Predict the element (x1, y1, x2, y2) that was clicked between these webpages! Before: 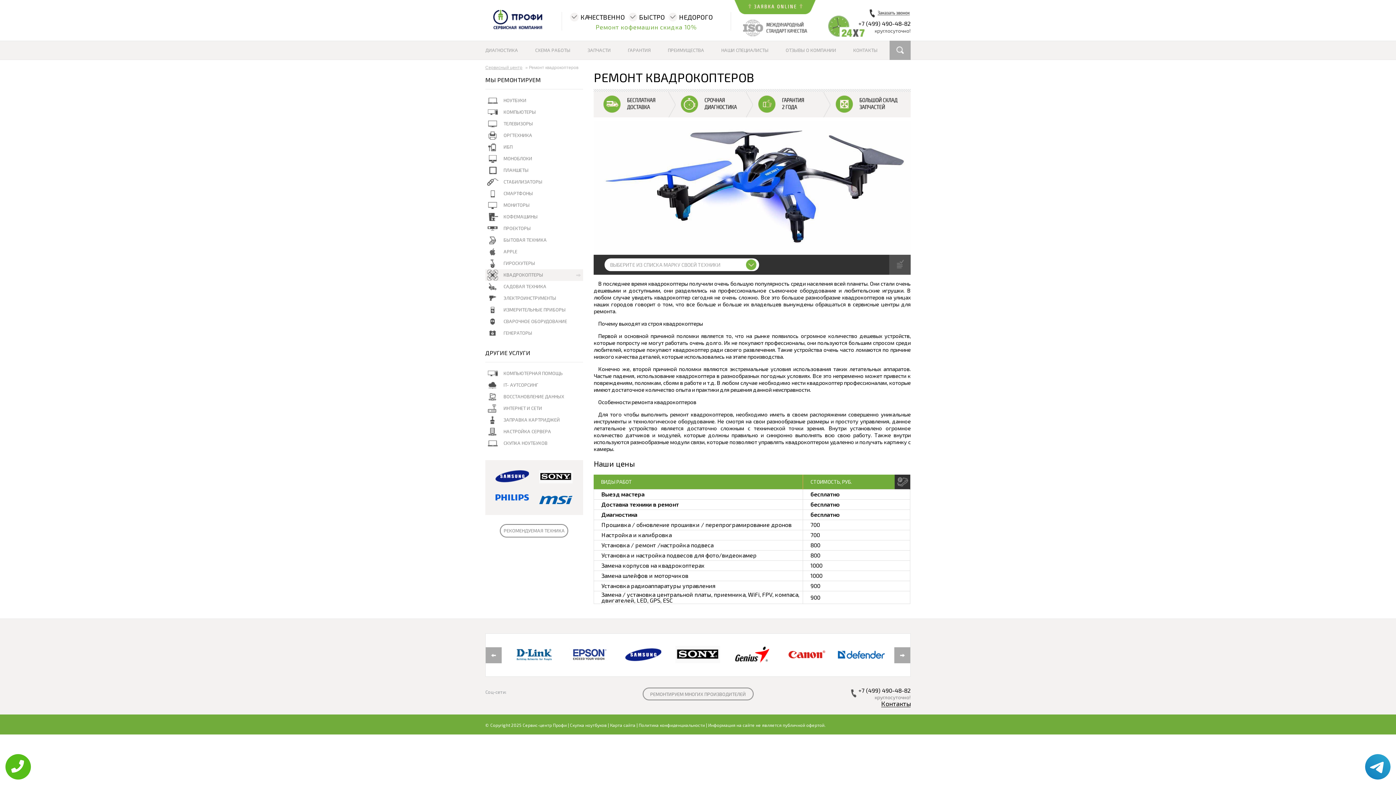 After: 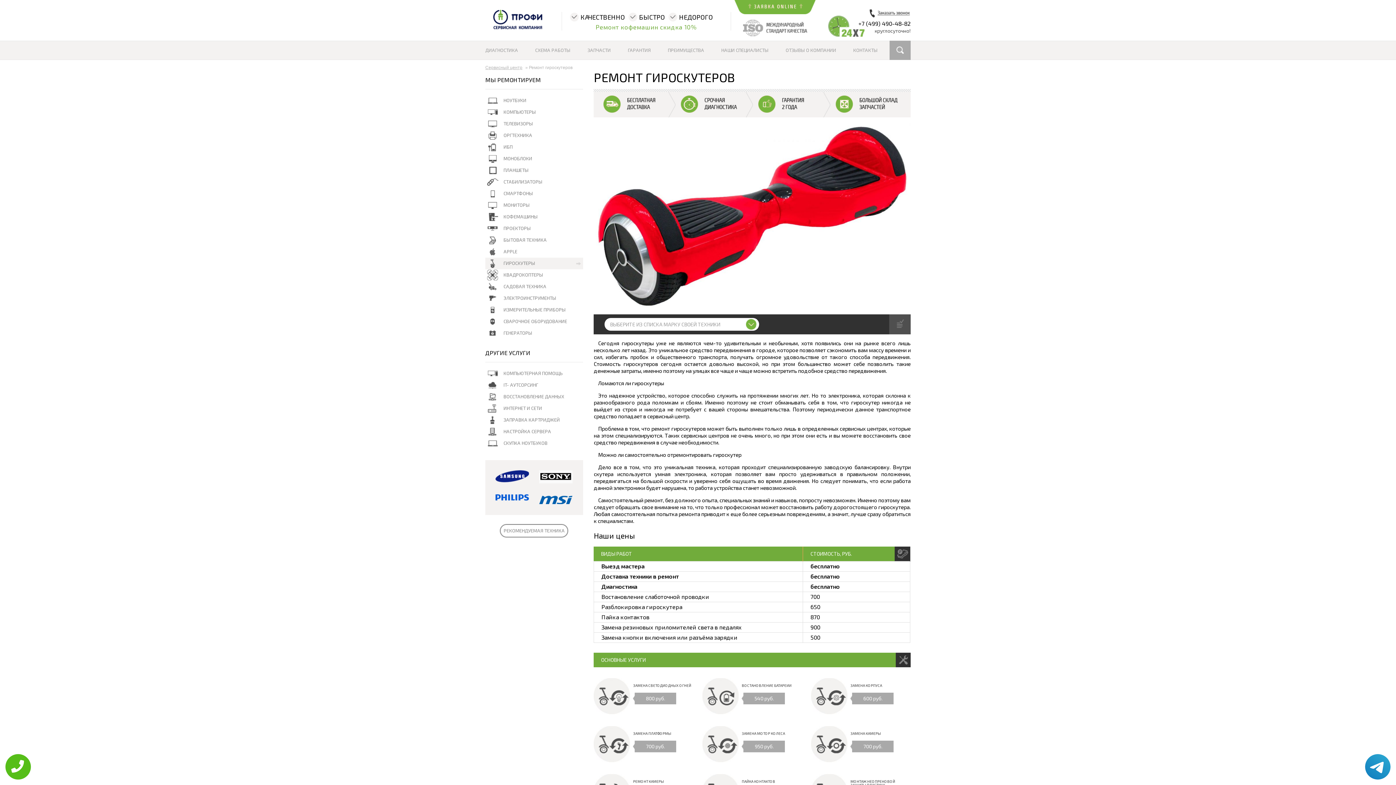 Action: label: 	ГИРОСКУТЕРЫ bbox: (485, 257, 583, 269)